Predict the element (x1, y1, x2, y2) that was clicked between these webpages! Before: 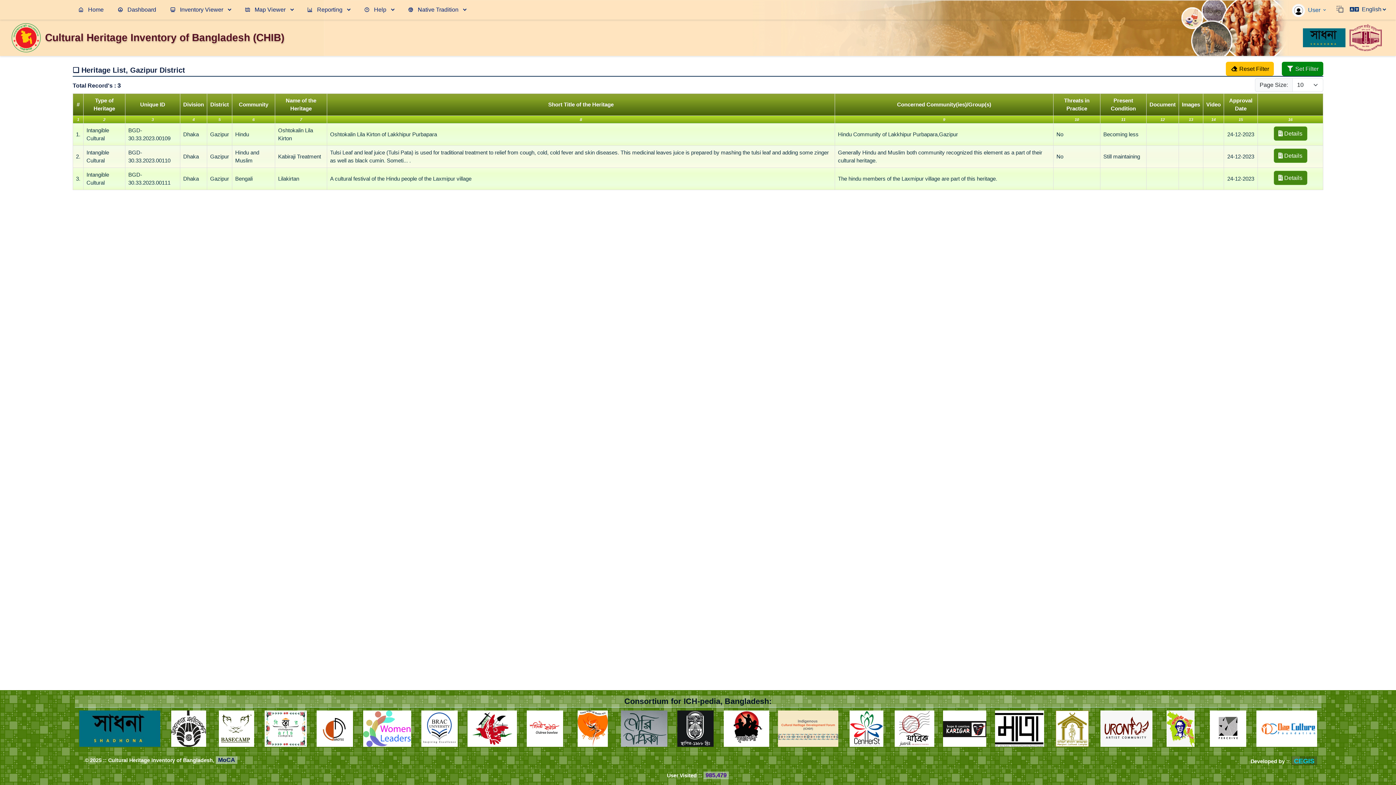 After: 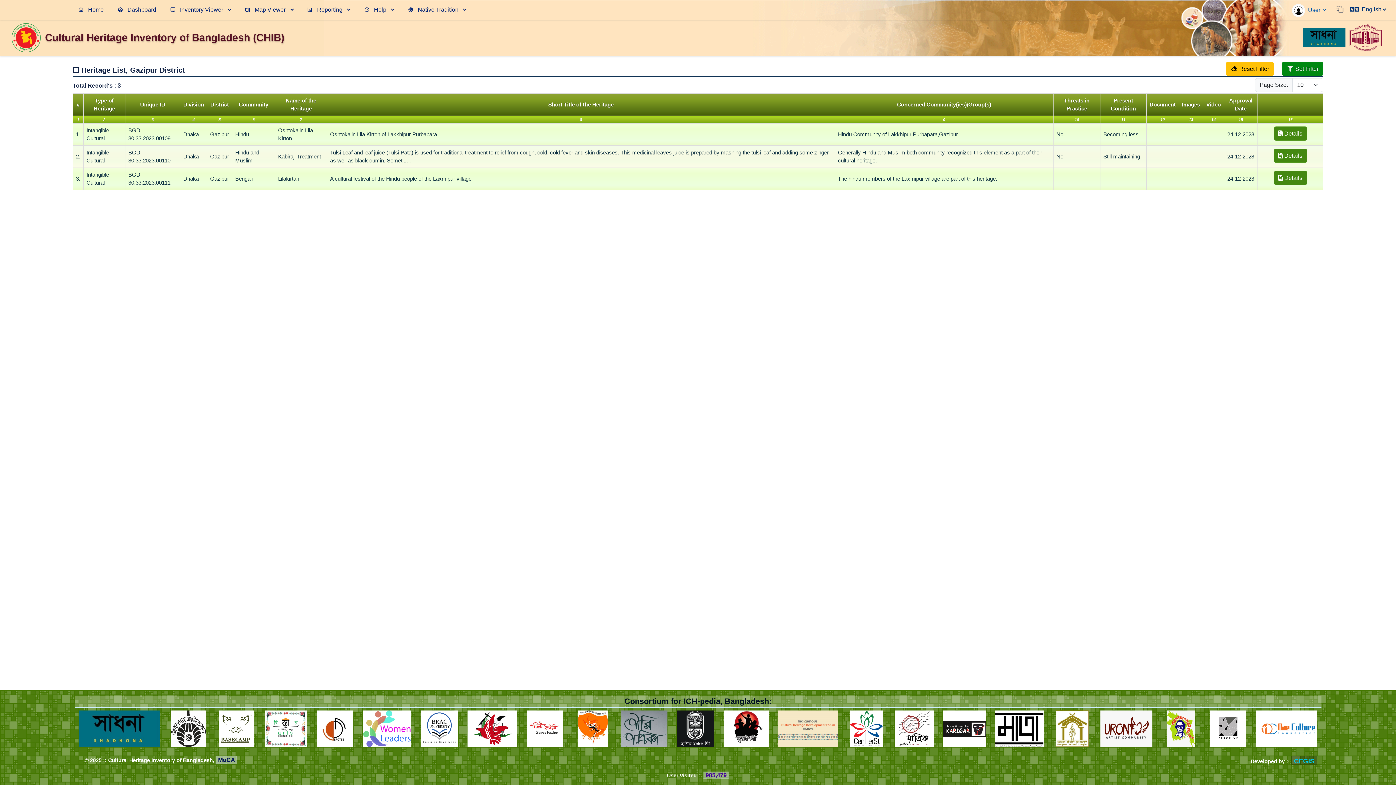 Action: bbox: (1291, 756, 1317, 765) label: CEGIS